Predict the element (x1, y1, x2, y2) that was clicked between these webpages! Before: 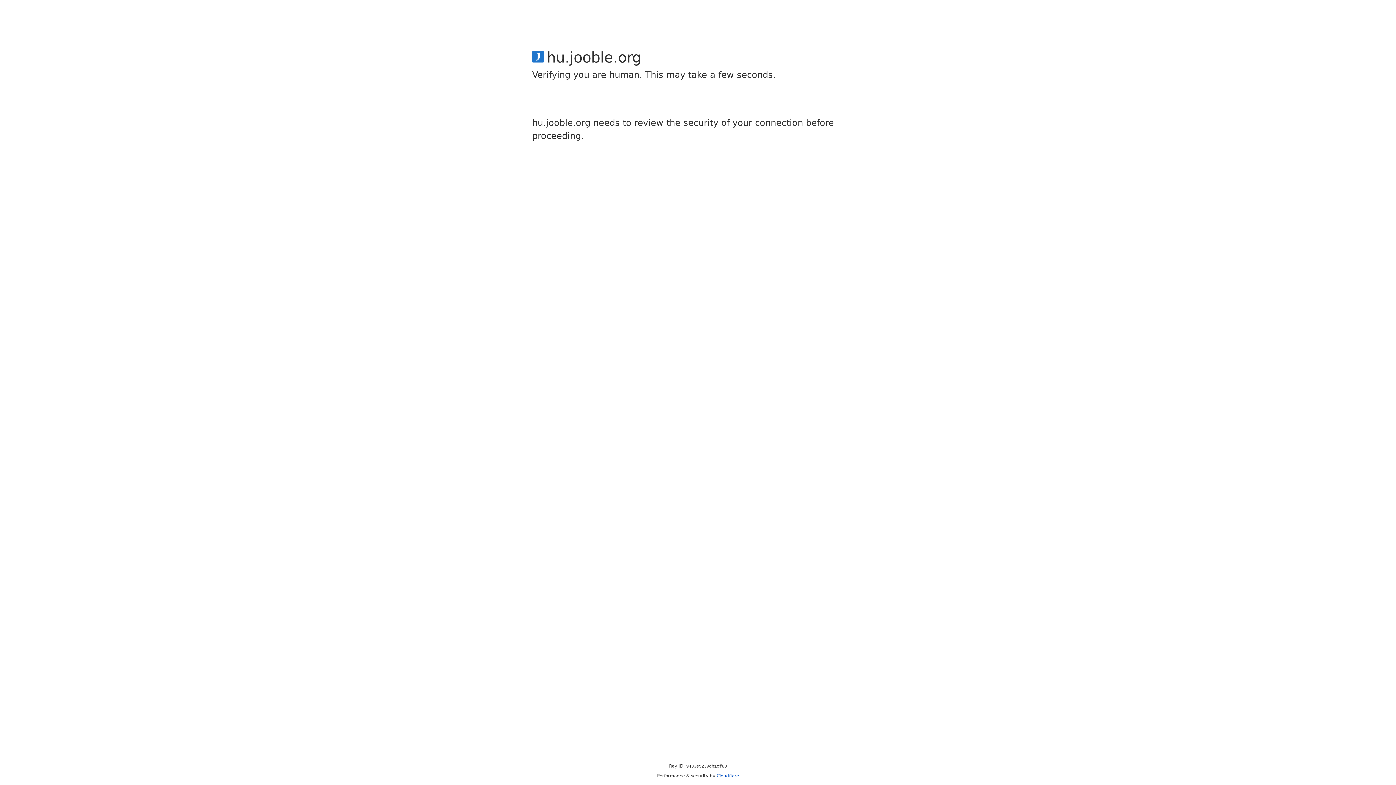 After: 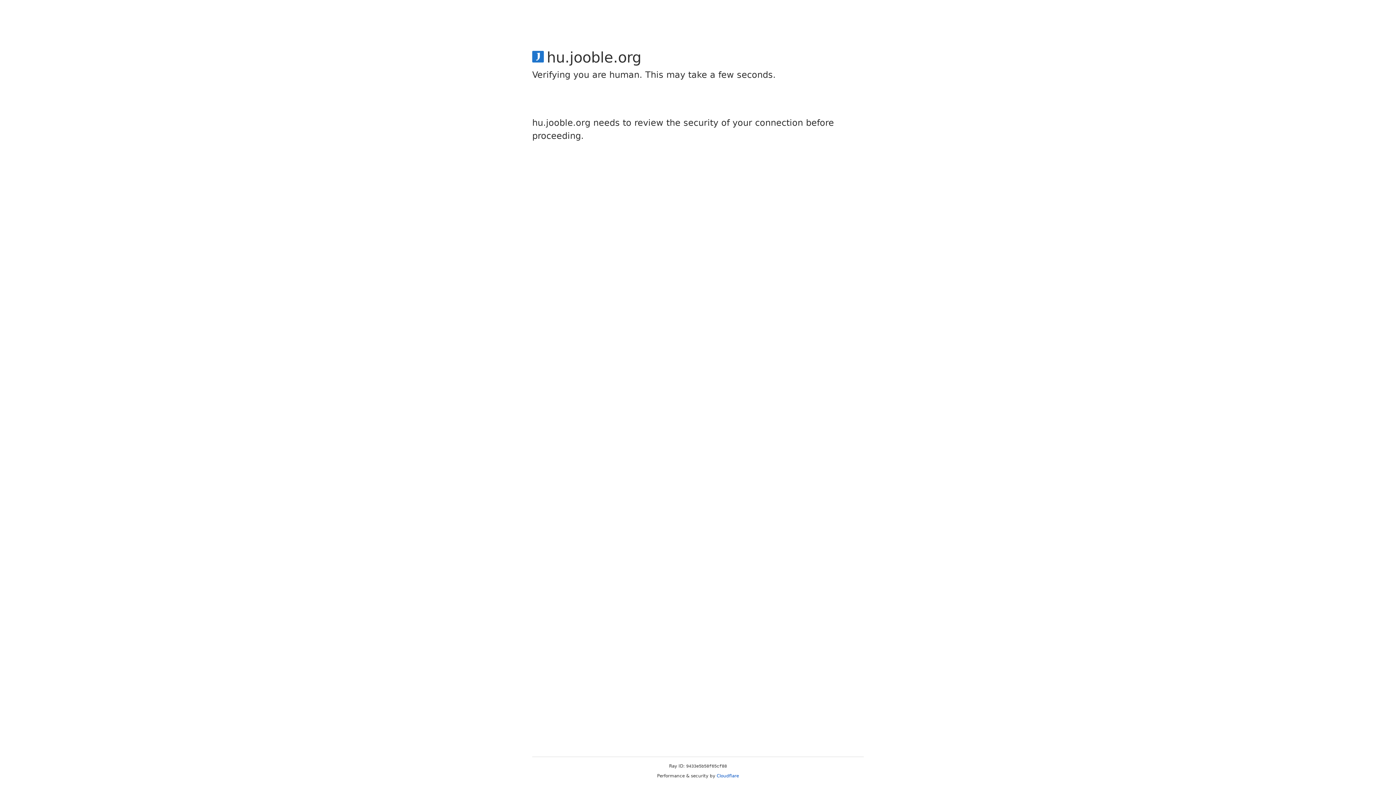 Action: bbox: (716, 773, 739, 778) label: Cloudflare